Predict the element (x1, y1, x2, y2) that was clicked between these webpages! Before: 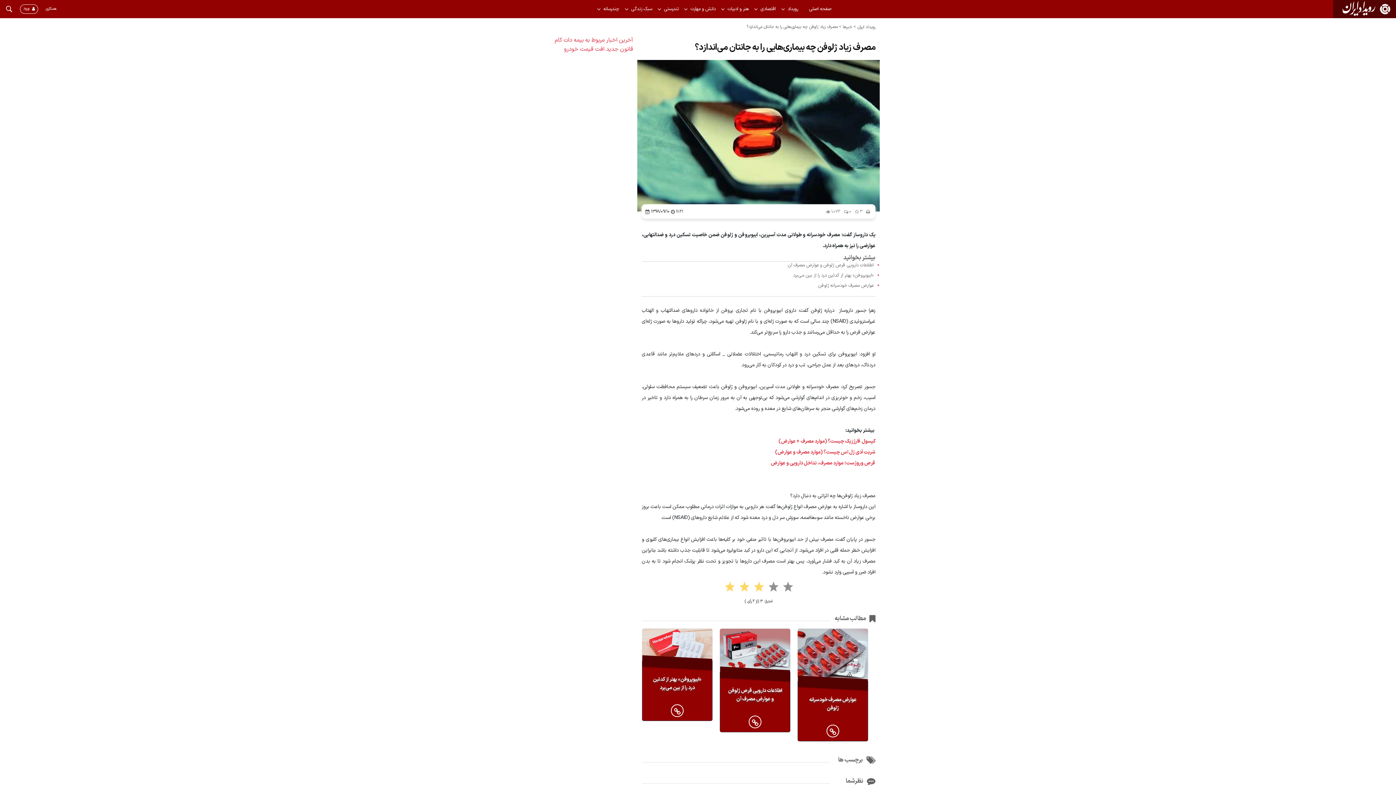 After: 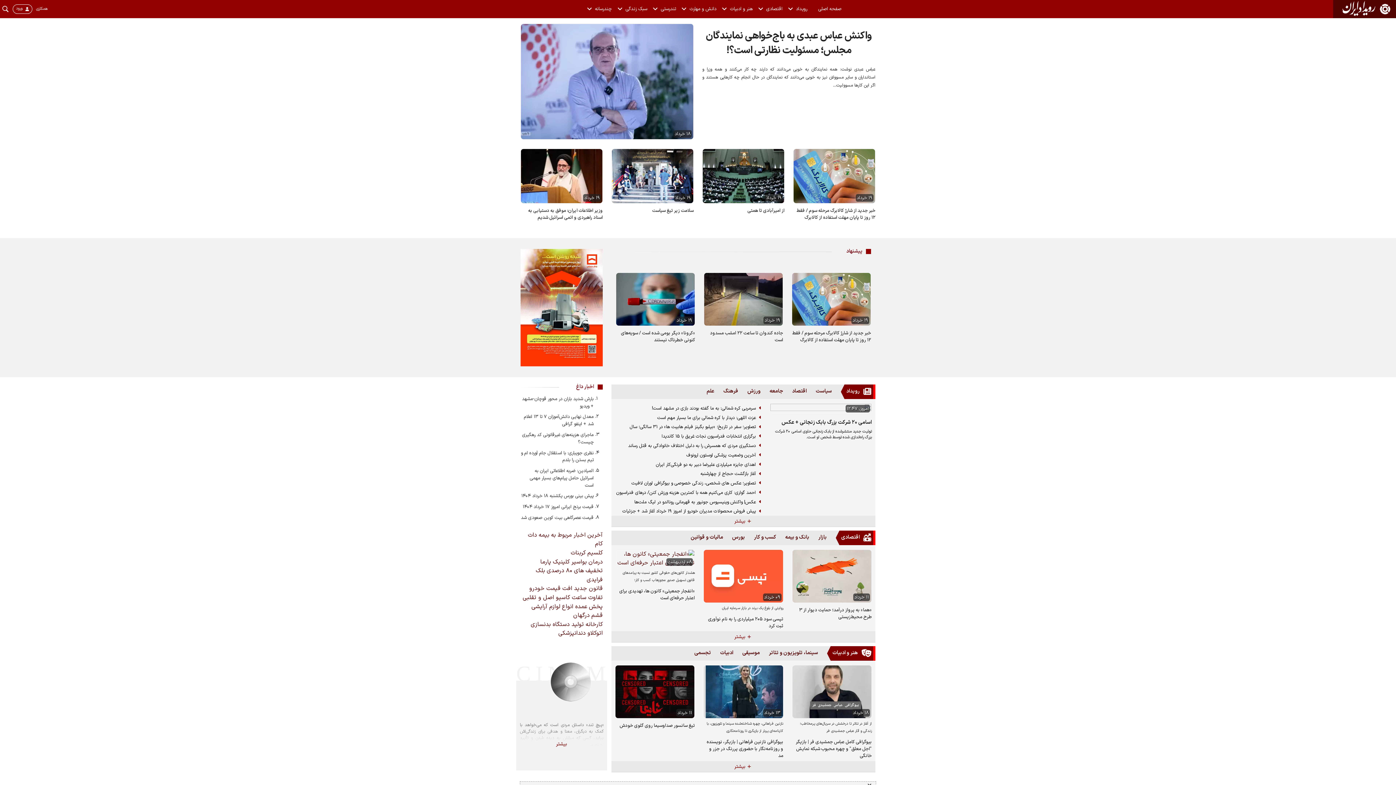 Action: bbox: (857, 23, 875, 30) label: رویداد ایران